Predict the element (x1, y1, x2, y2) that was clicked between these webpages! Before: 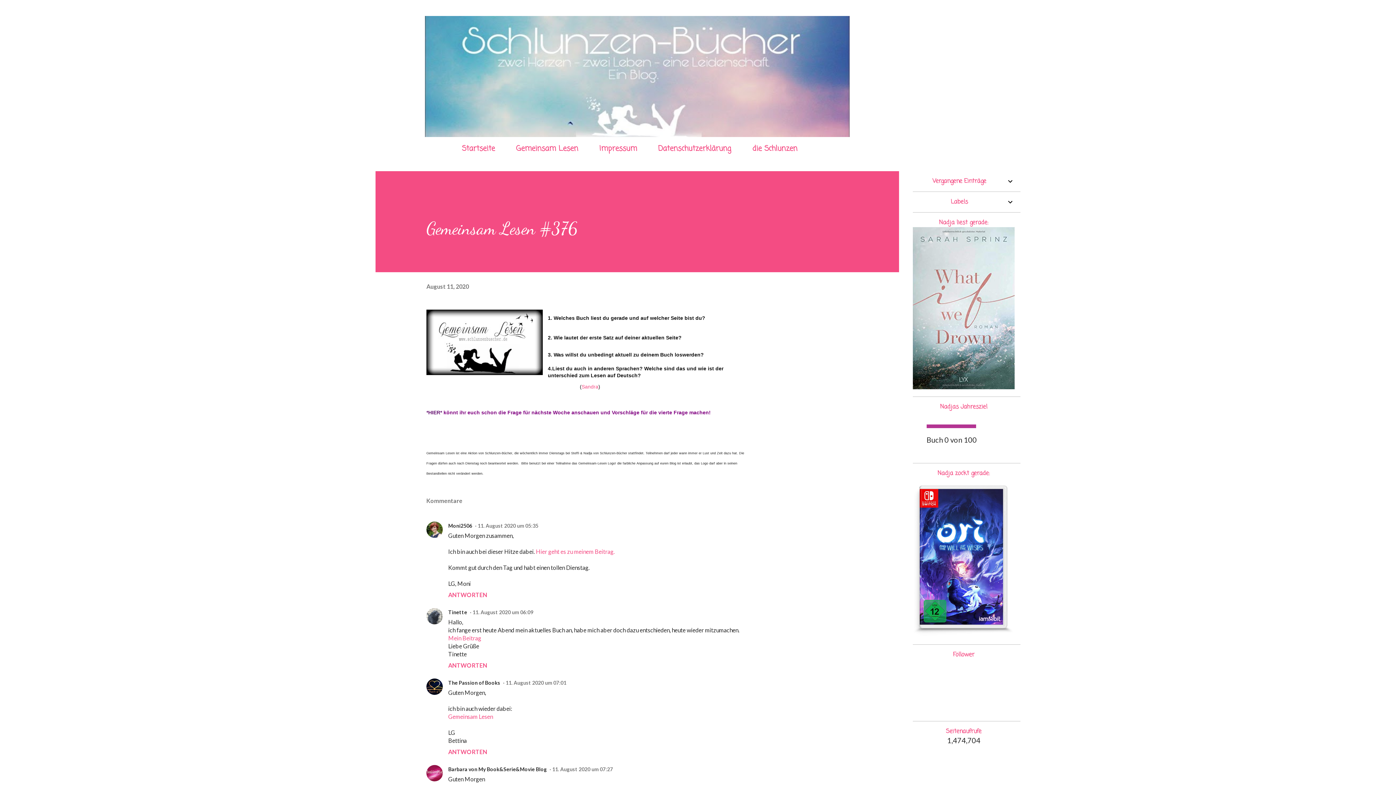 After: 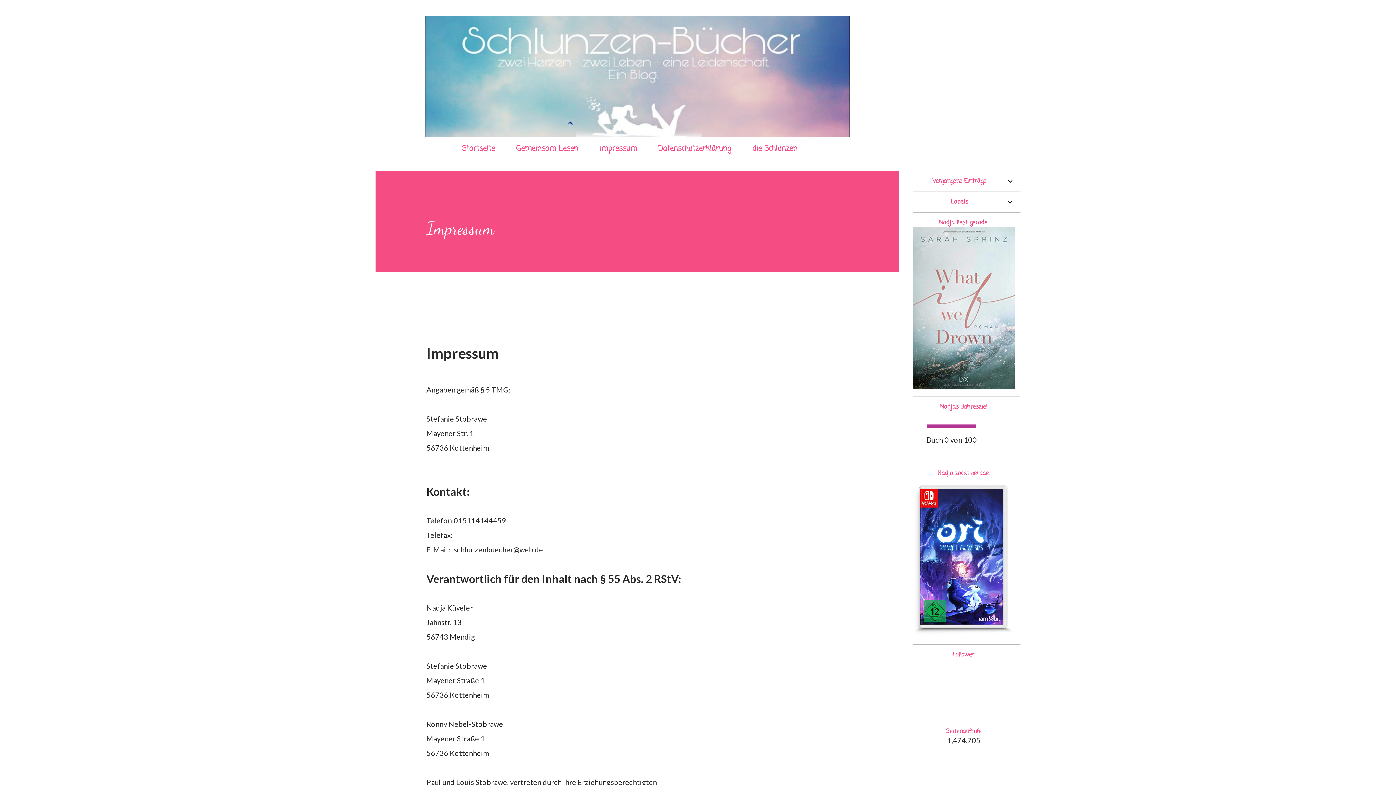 Action: bbox: (595, 138, 641, 158) label: Impressum